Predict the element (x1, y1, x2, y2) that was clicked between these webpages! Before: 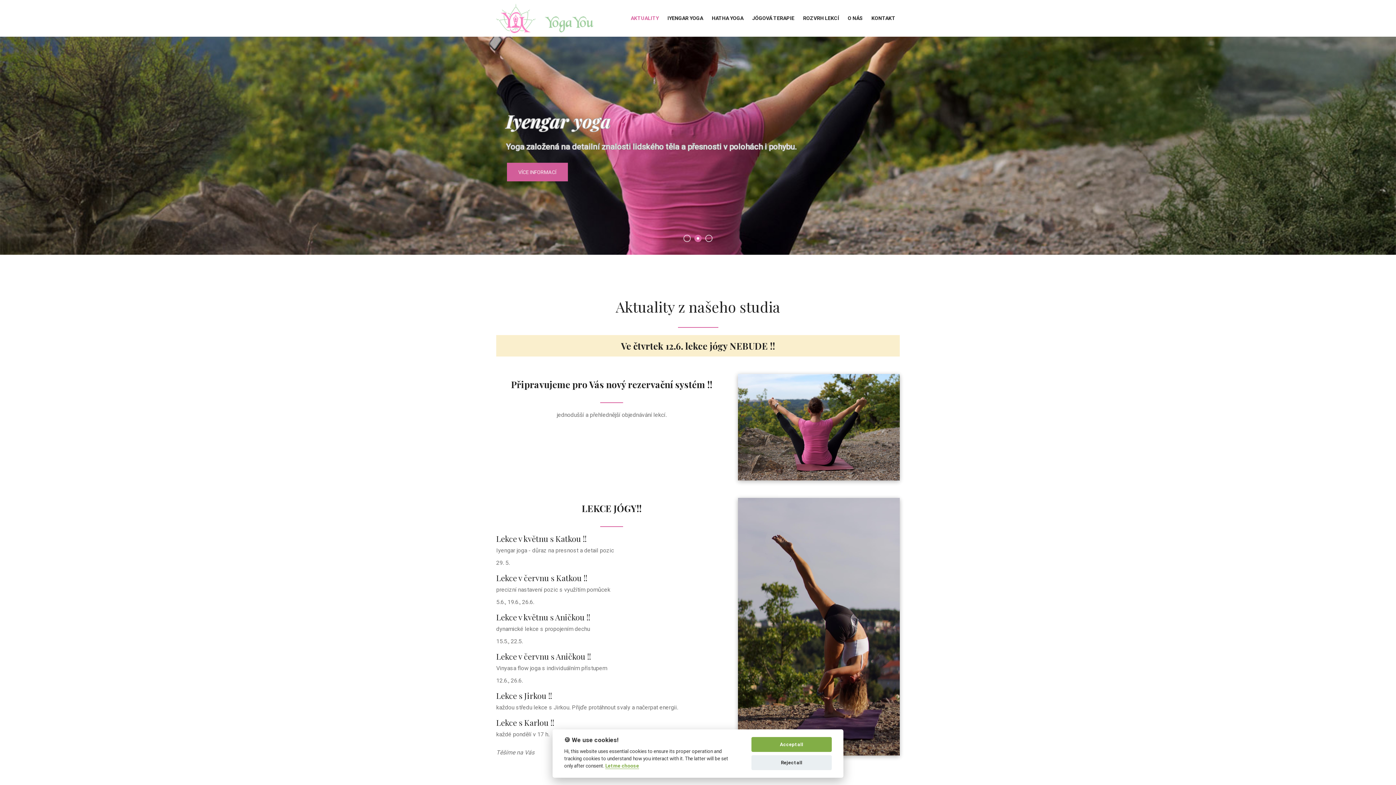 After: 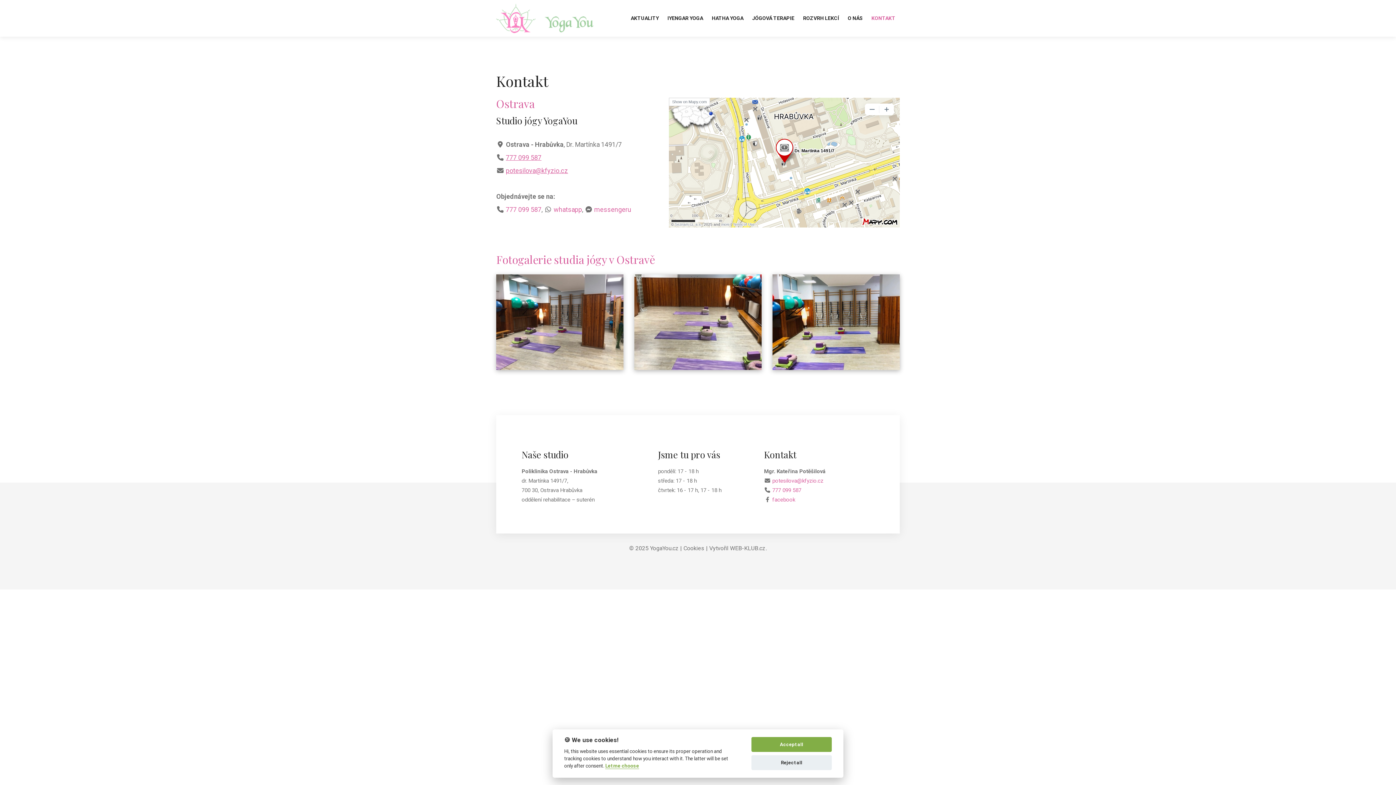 Action: label: KONTAKT bbox: (867, 0, 900, 36)